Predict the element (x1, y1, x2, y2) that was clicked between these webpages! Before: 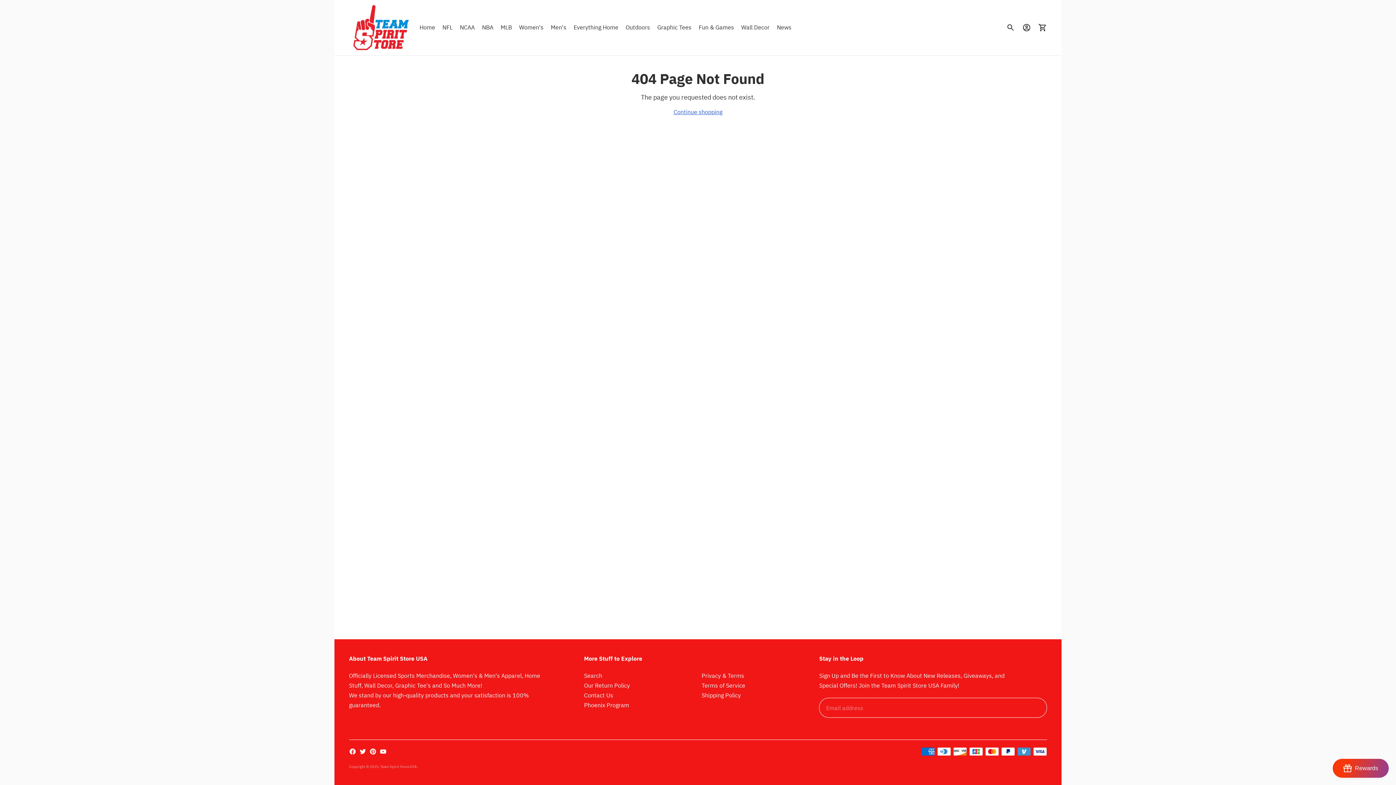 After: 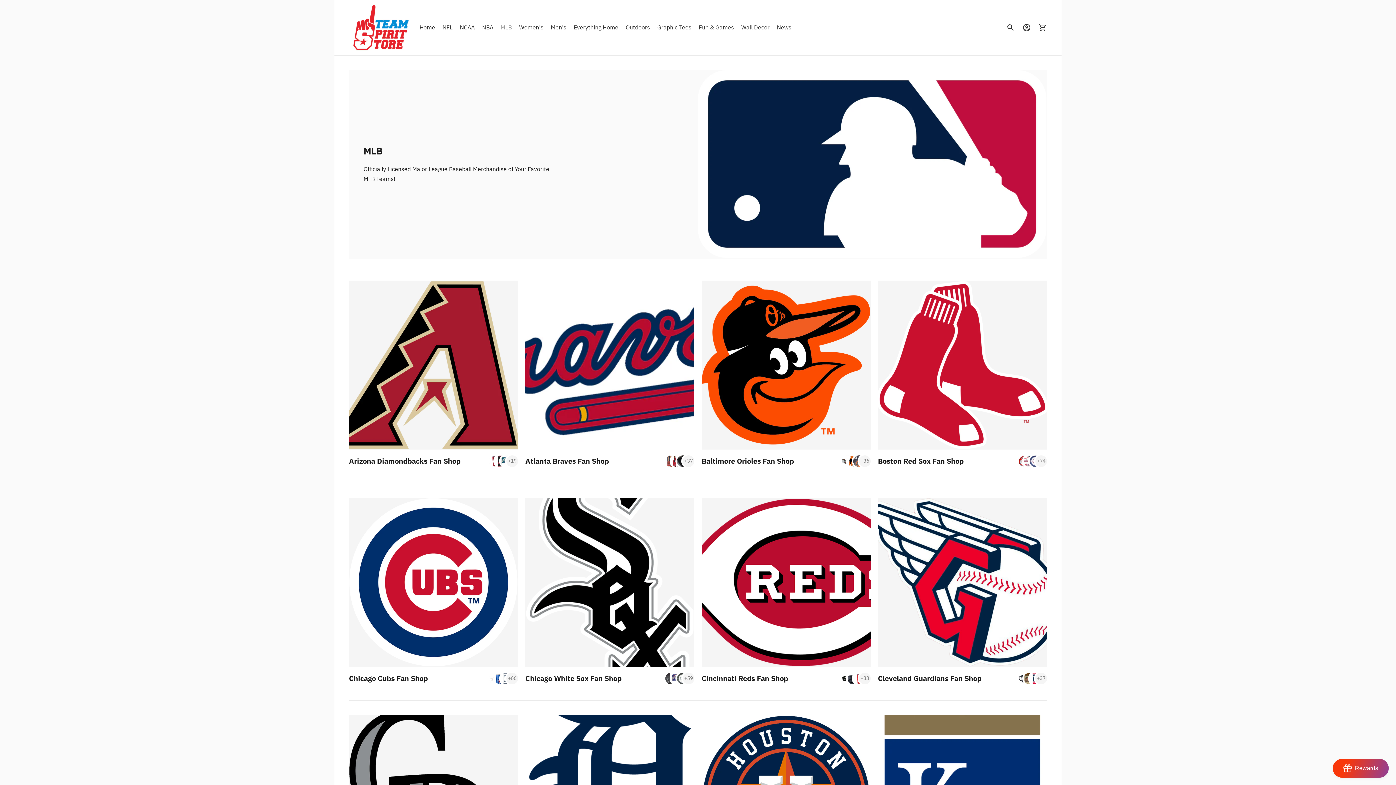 Action: bbox: (500, 19, 512, 35) label: MLB